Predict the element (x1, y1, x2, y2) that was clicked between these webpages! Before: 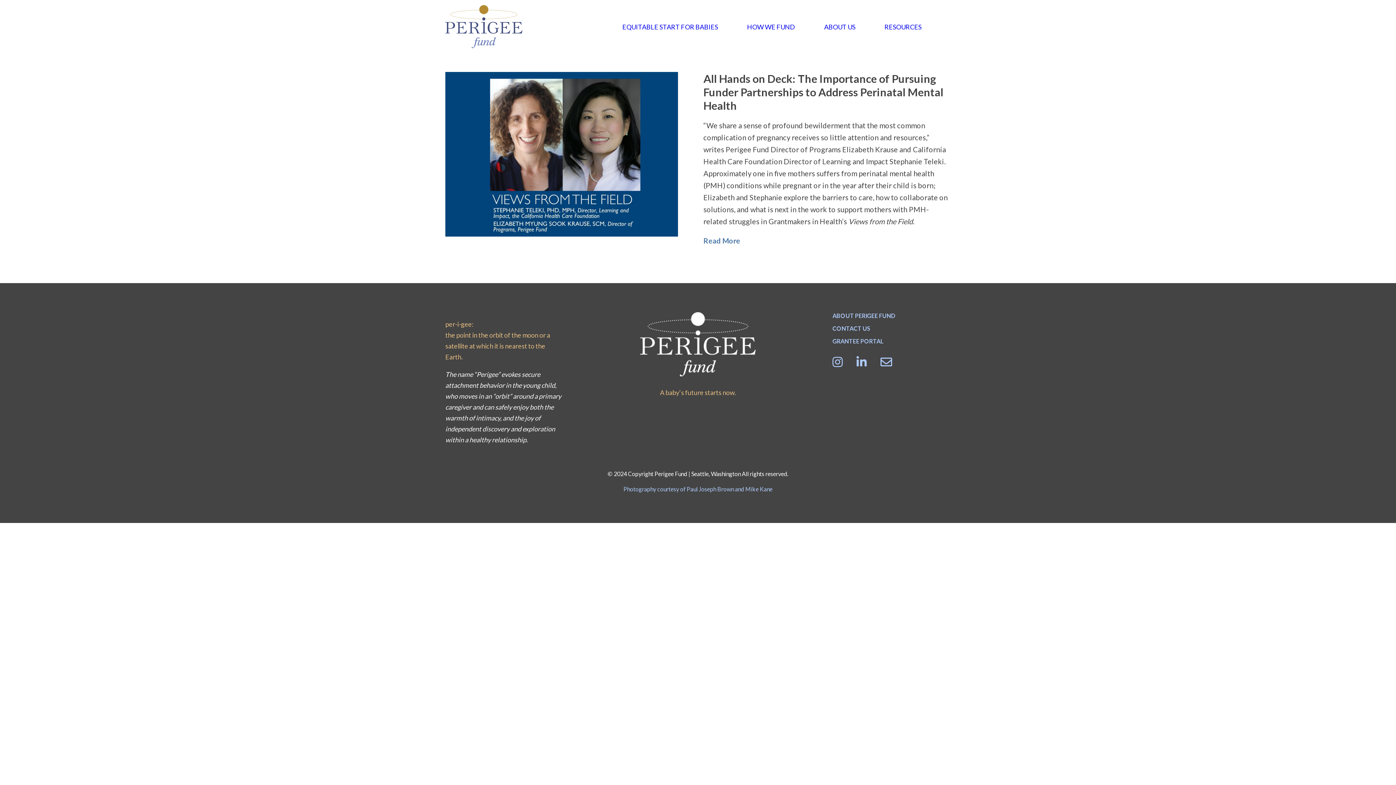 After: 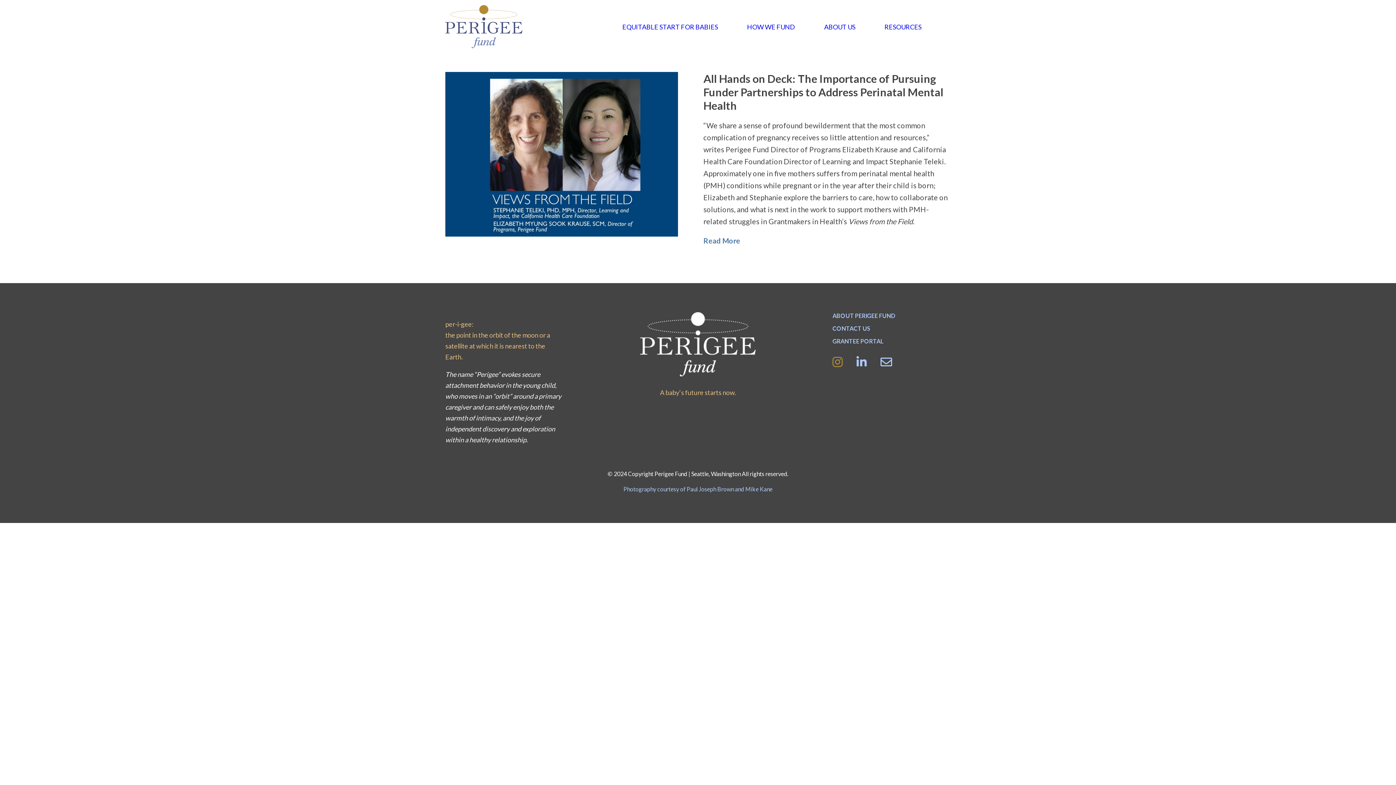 Action: label:   bbox: (832, 354, 845, 369)